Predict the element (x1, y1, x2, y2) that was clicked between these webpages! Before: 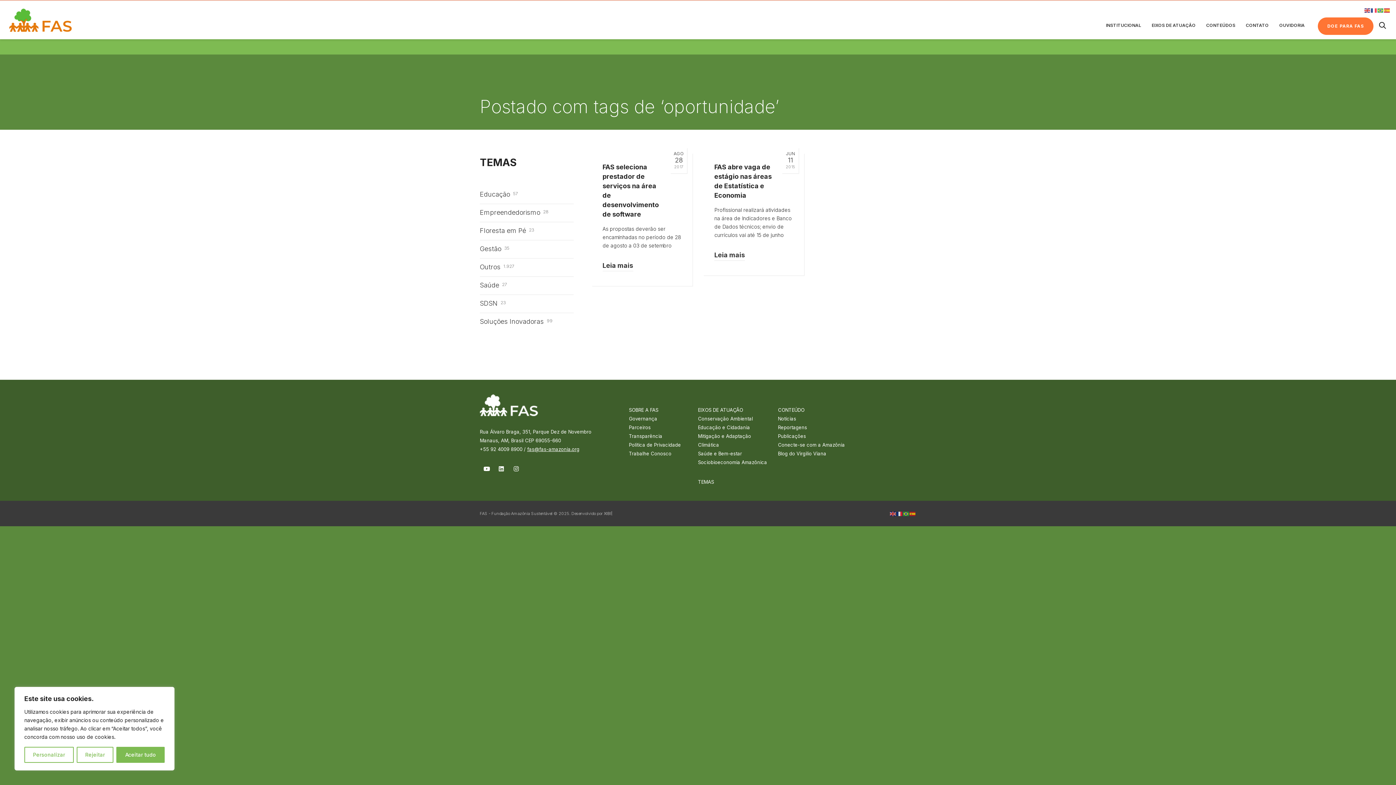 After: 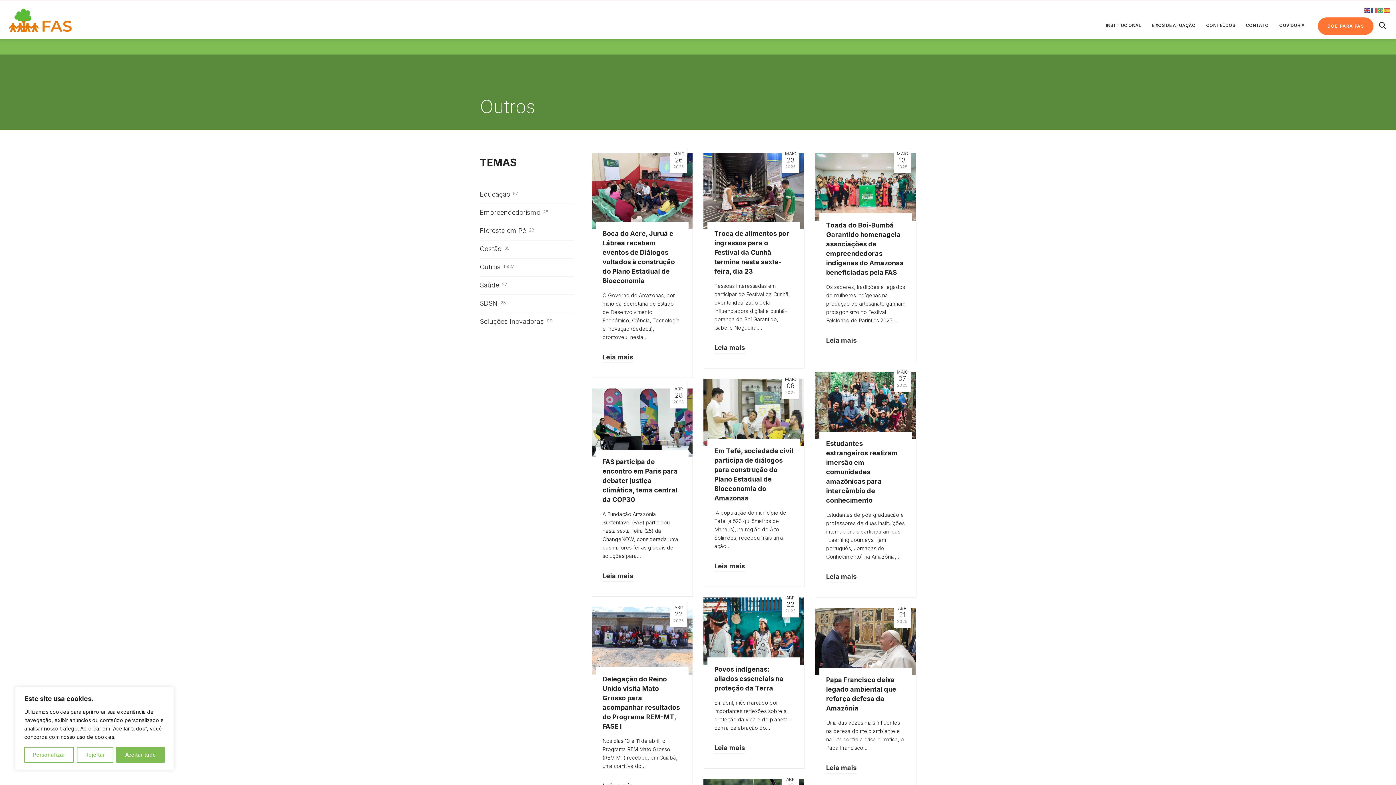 Action: label: Outros 1.927 bbox: (480, 259, 573, 276)